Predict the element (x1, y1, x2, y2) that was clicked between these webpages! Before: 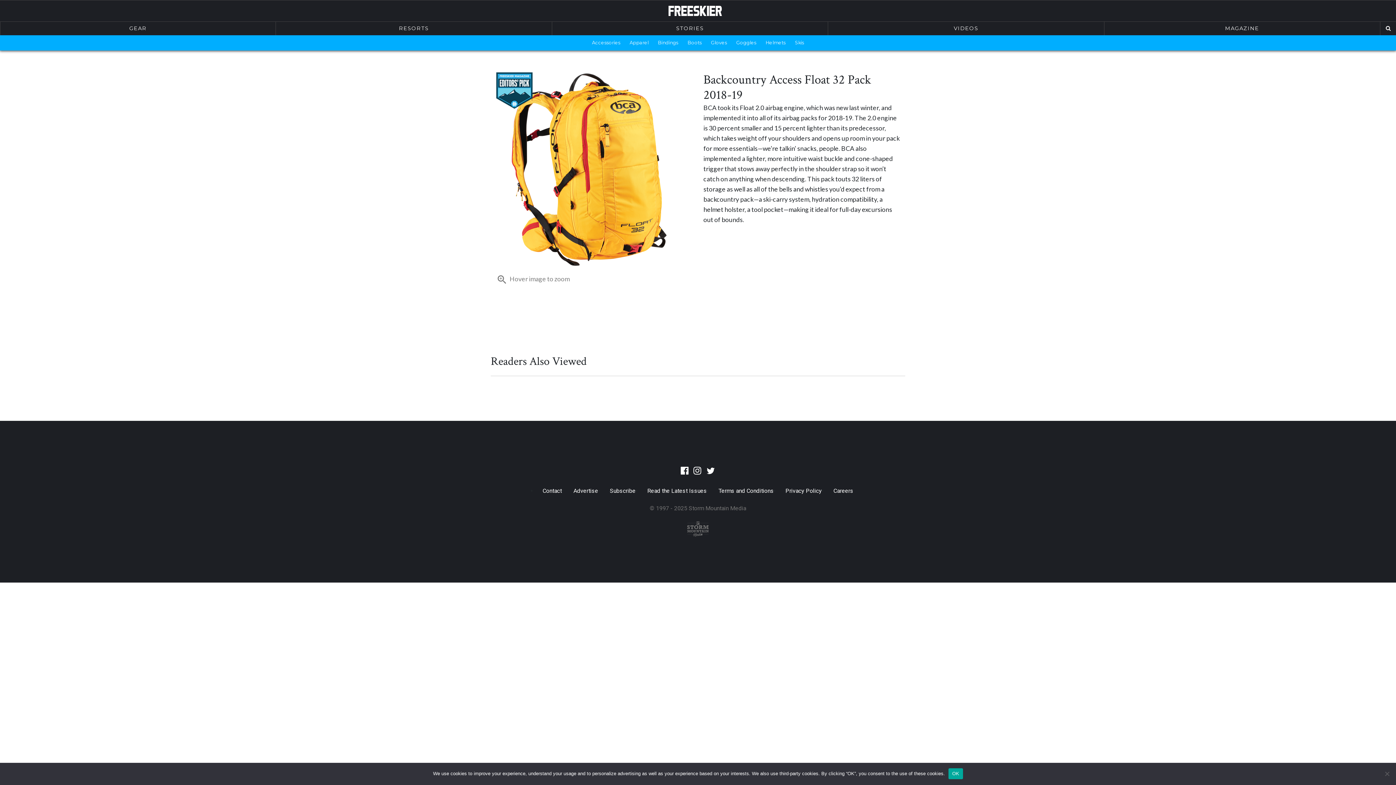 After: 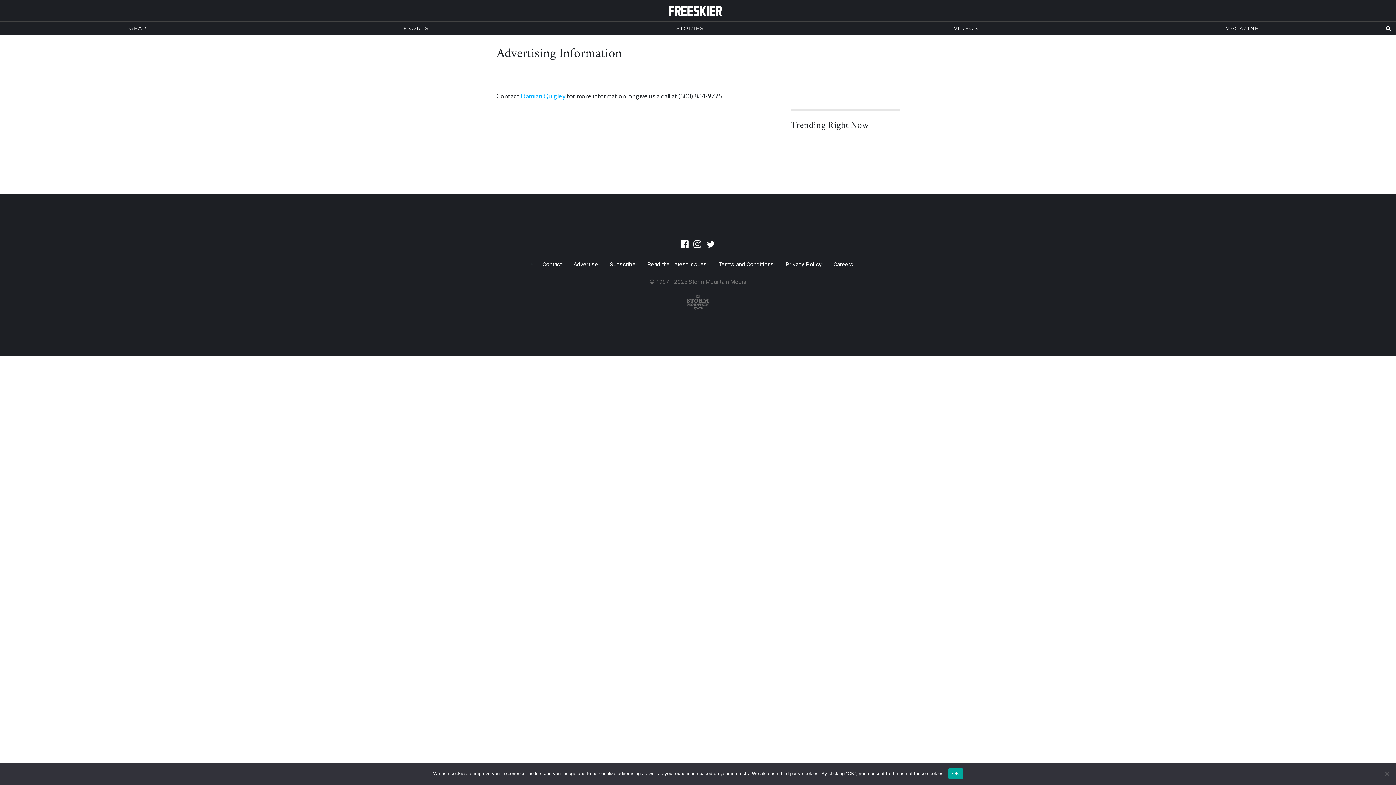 Action: bbox: (567, 484, 604, 498) label: Advertise